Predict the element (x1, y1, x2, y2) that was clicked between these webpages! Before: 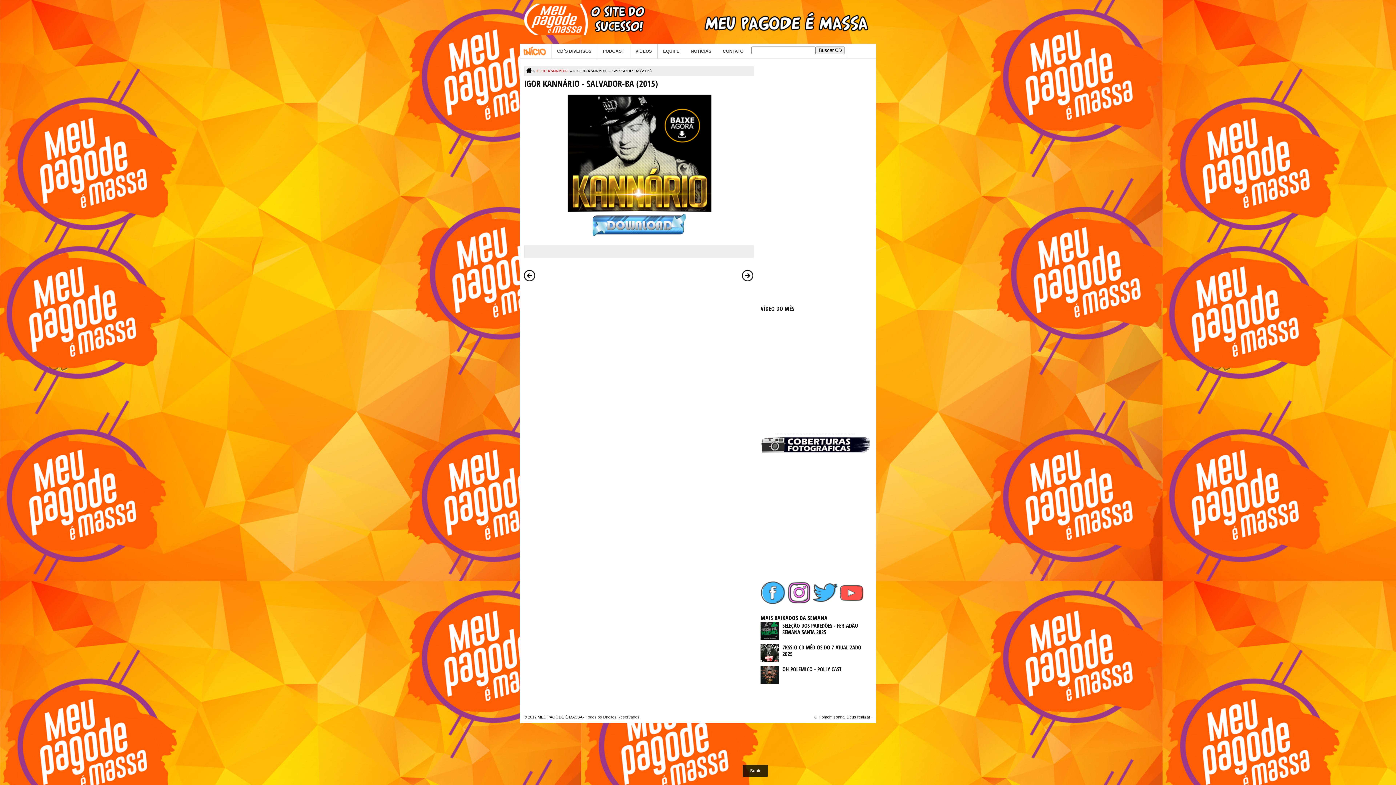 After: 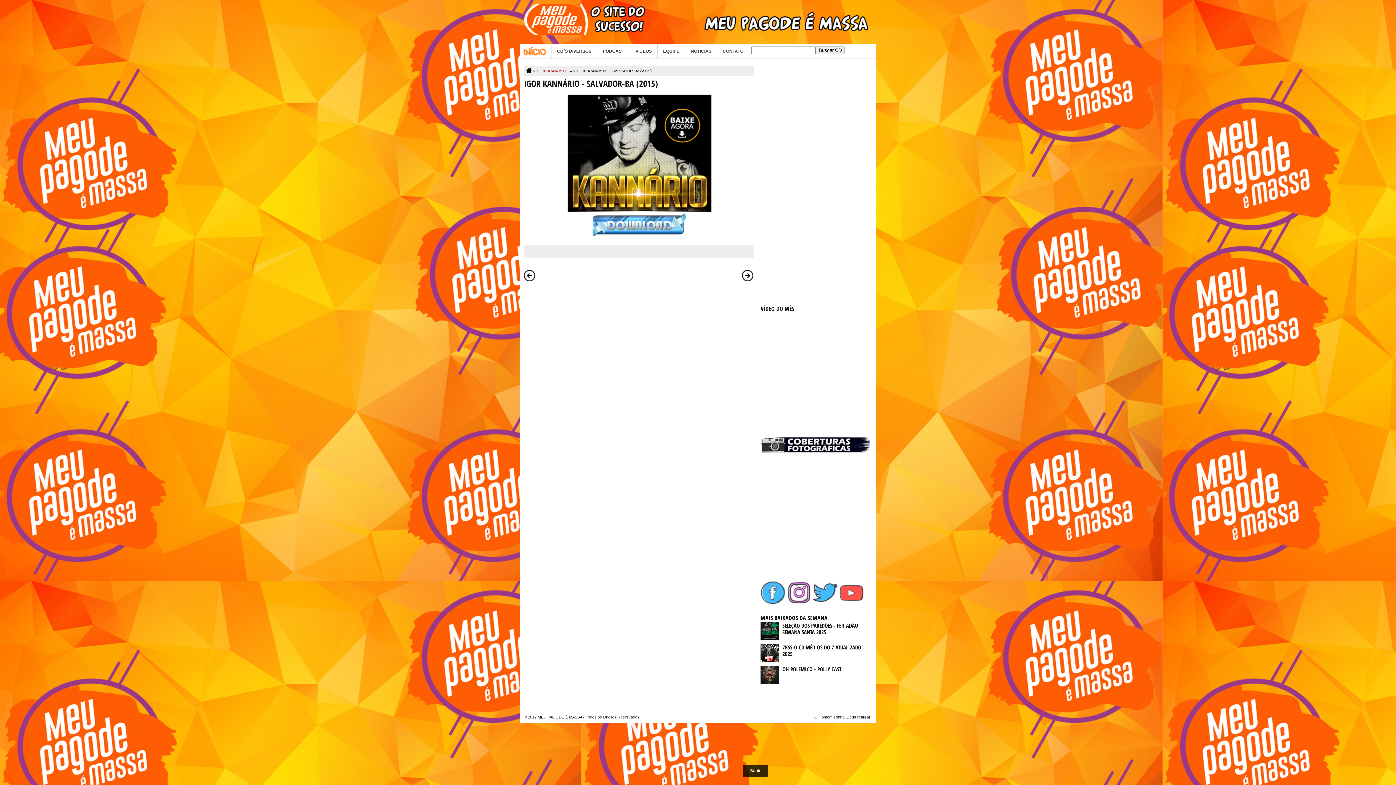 Action: bbox: (591, 232, 686, 237)